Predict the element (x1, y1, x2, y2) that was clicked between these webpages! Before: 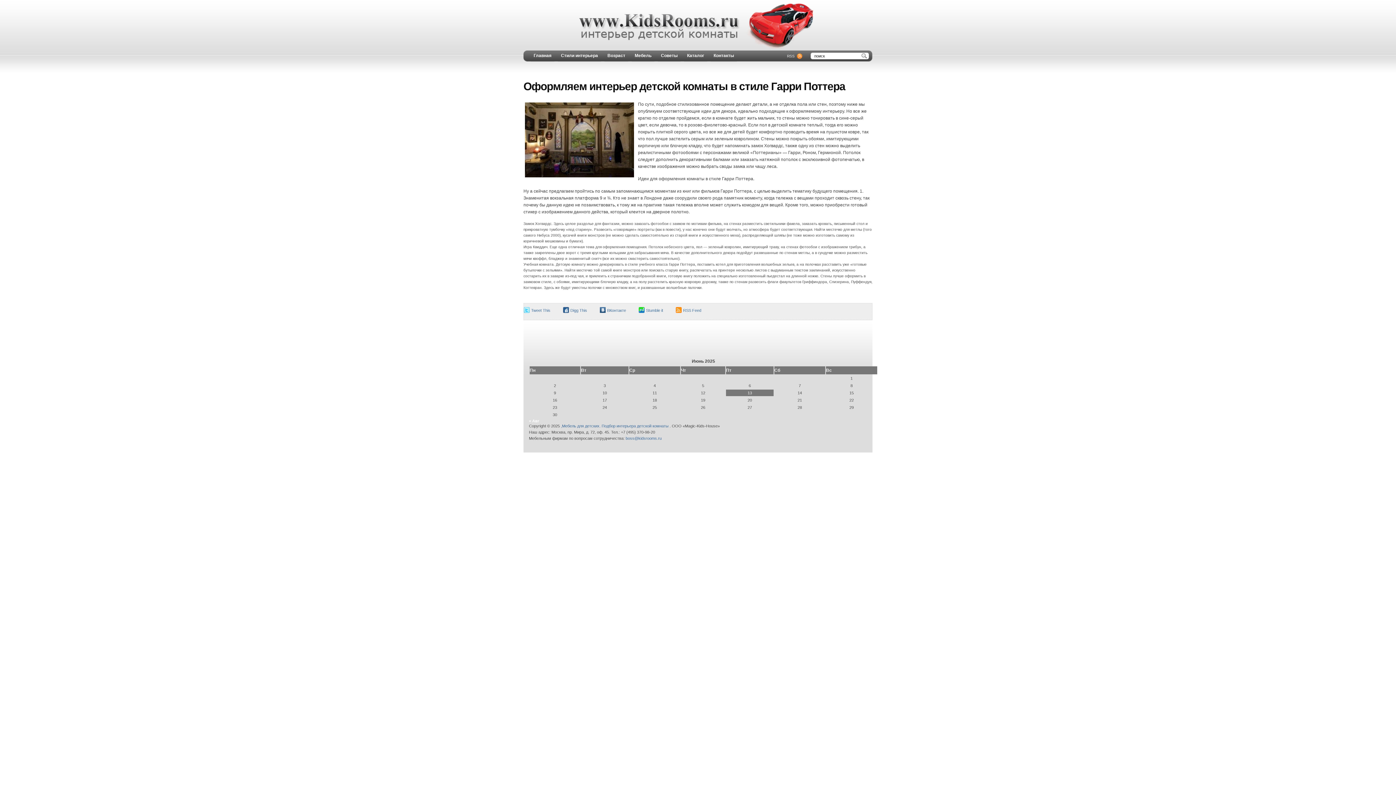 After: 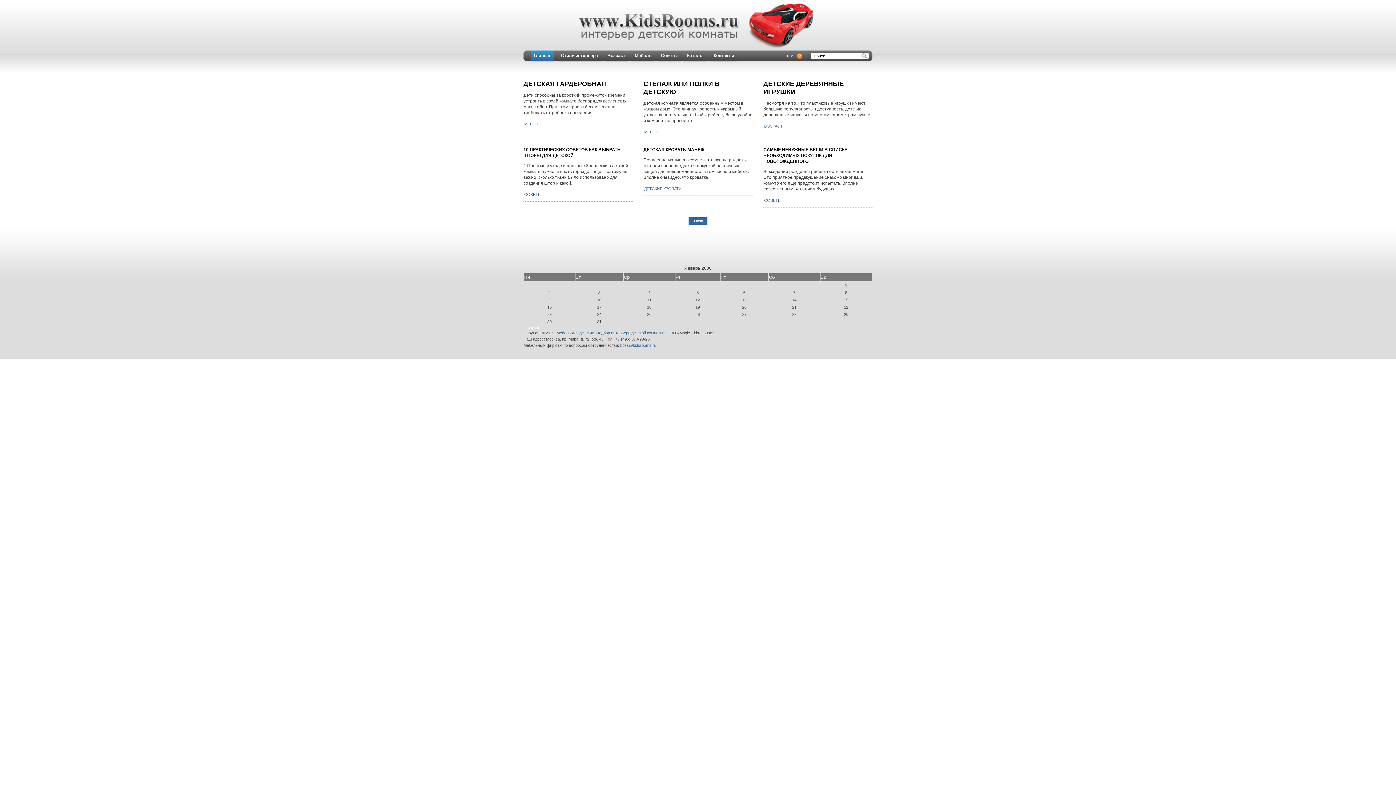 Action: label: Главная bbox: (530, 51, 554, 59)